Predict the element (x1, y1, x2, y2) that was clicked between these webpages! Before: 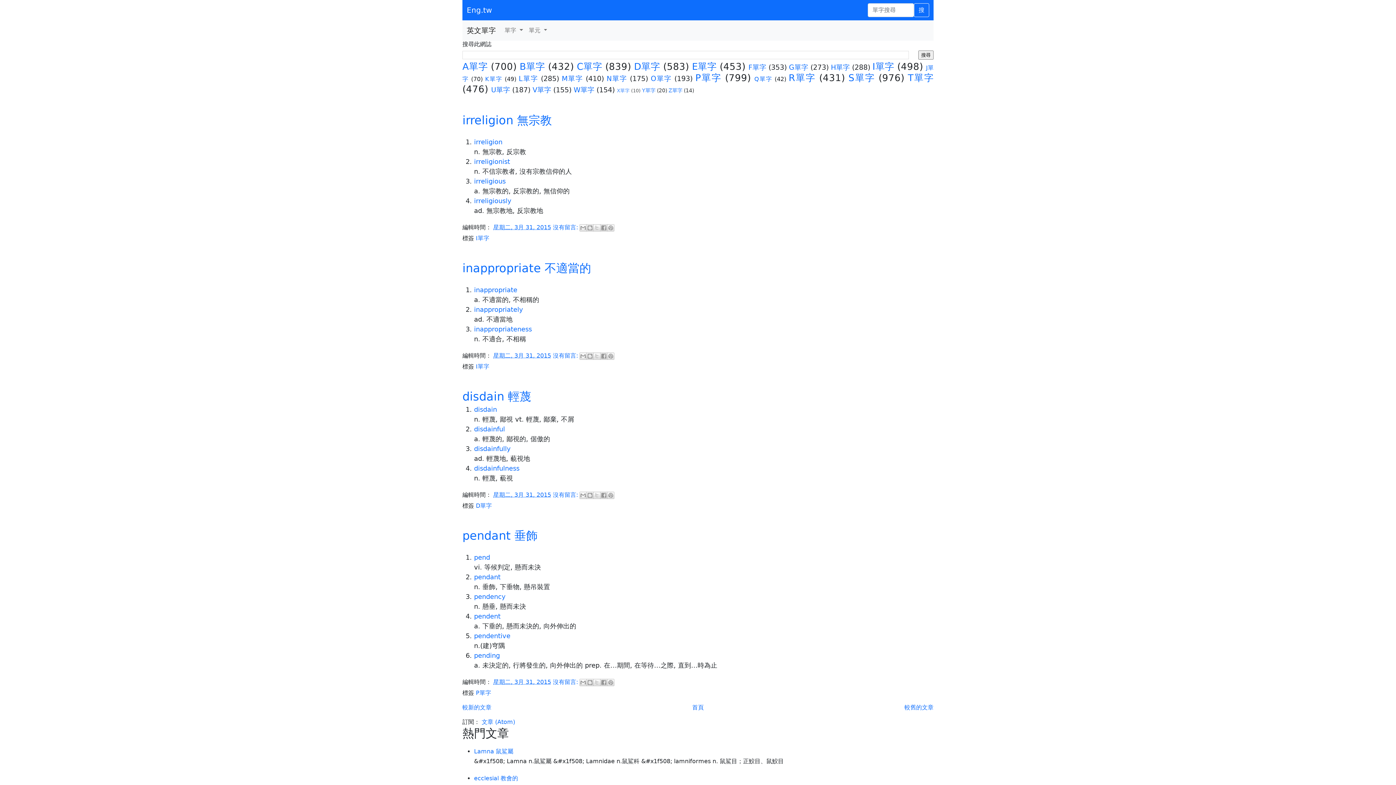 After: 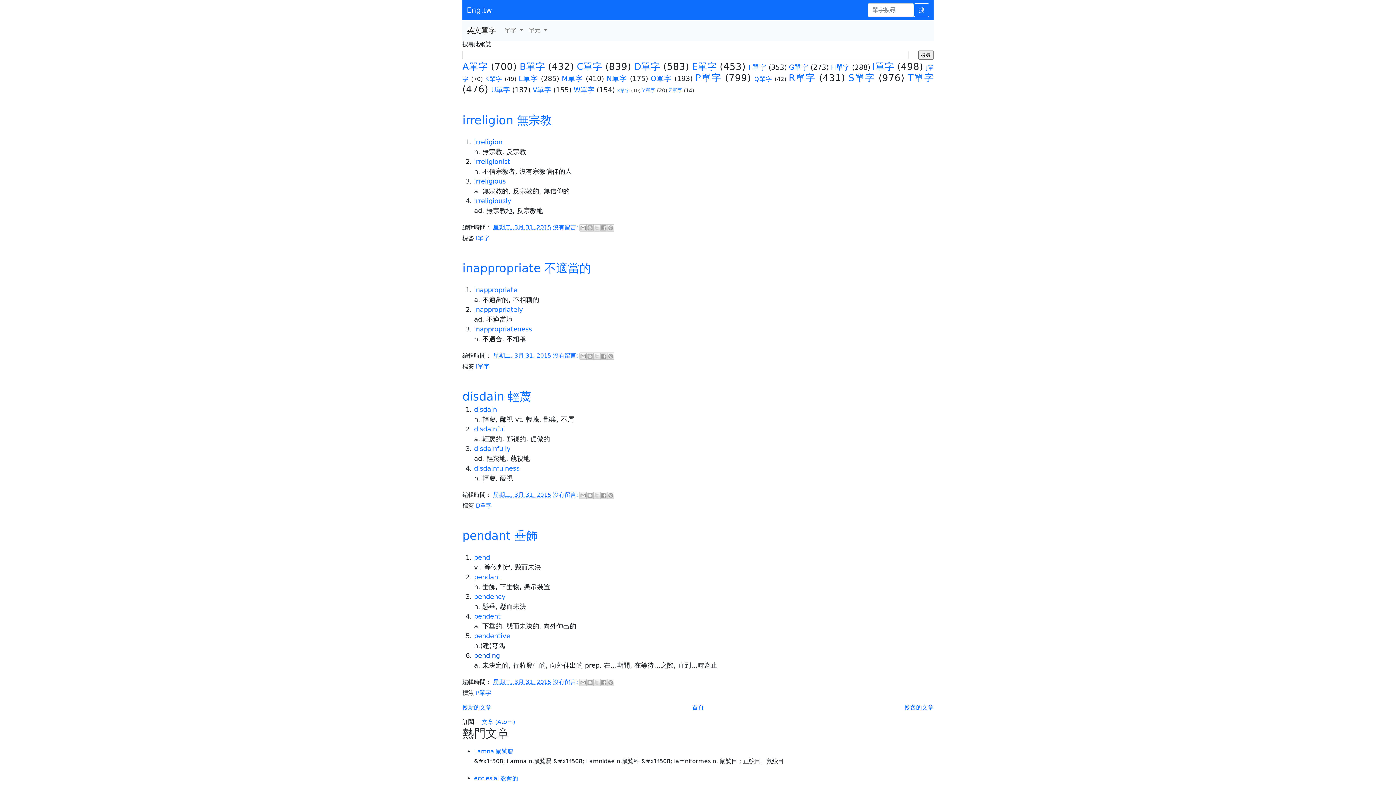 Action: bbox: (474, 652, 500, 659) label: pending